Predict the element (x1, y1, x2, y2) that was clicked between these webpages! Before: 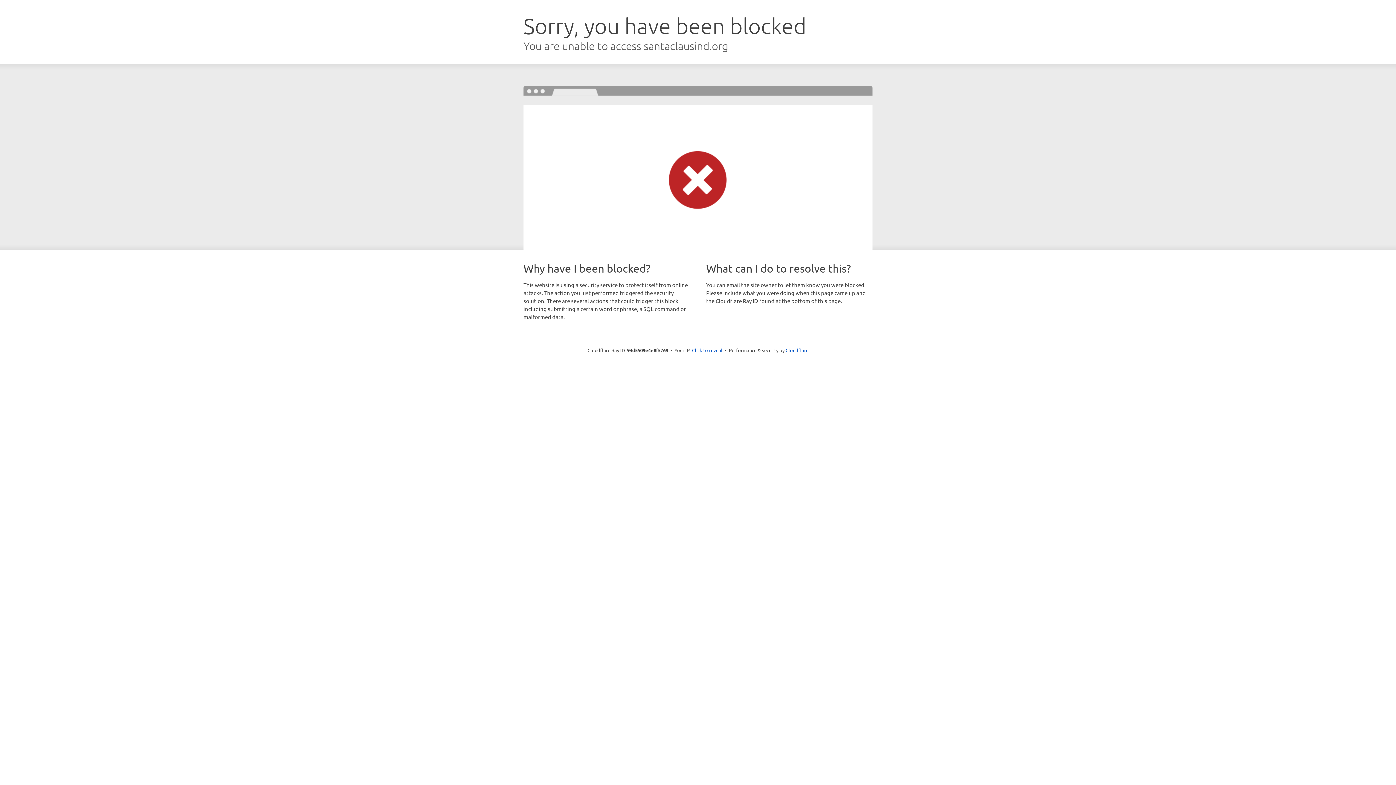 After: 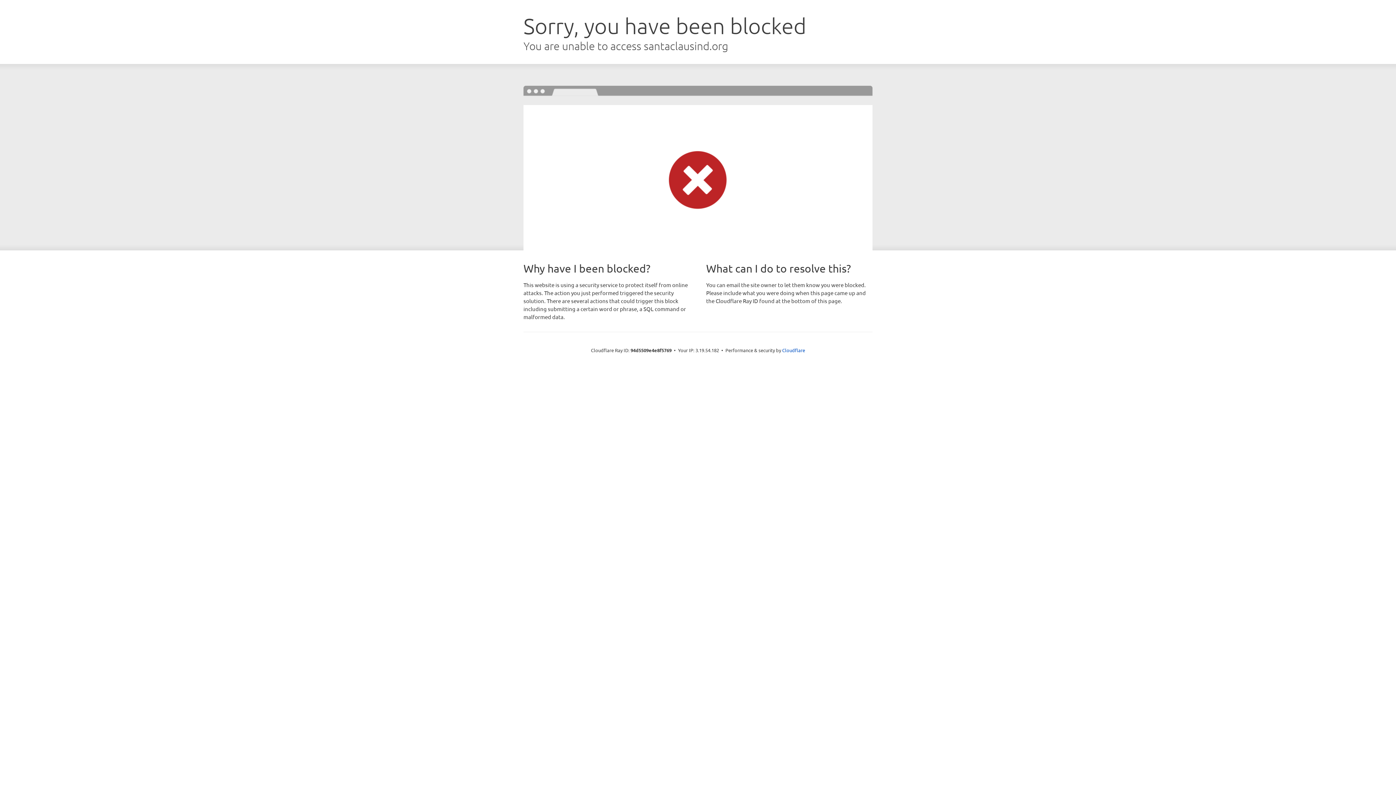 Action: bbox: (692, 346, 722, 353) label: Click to reveal